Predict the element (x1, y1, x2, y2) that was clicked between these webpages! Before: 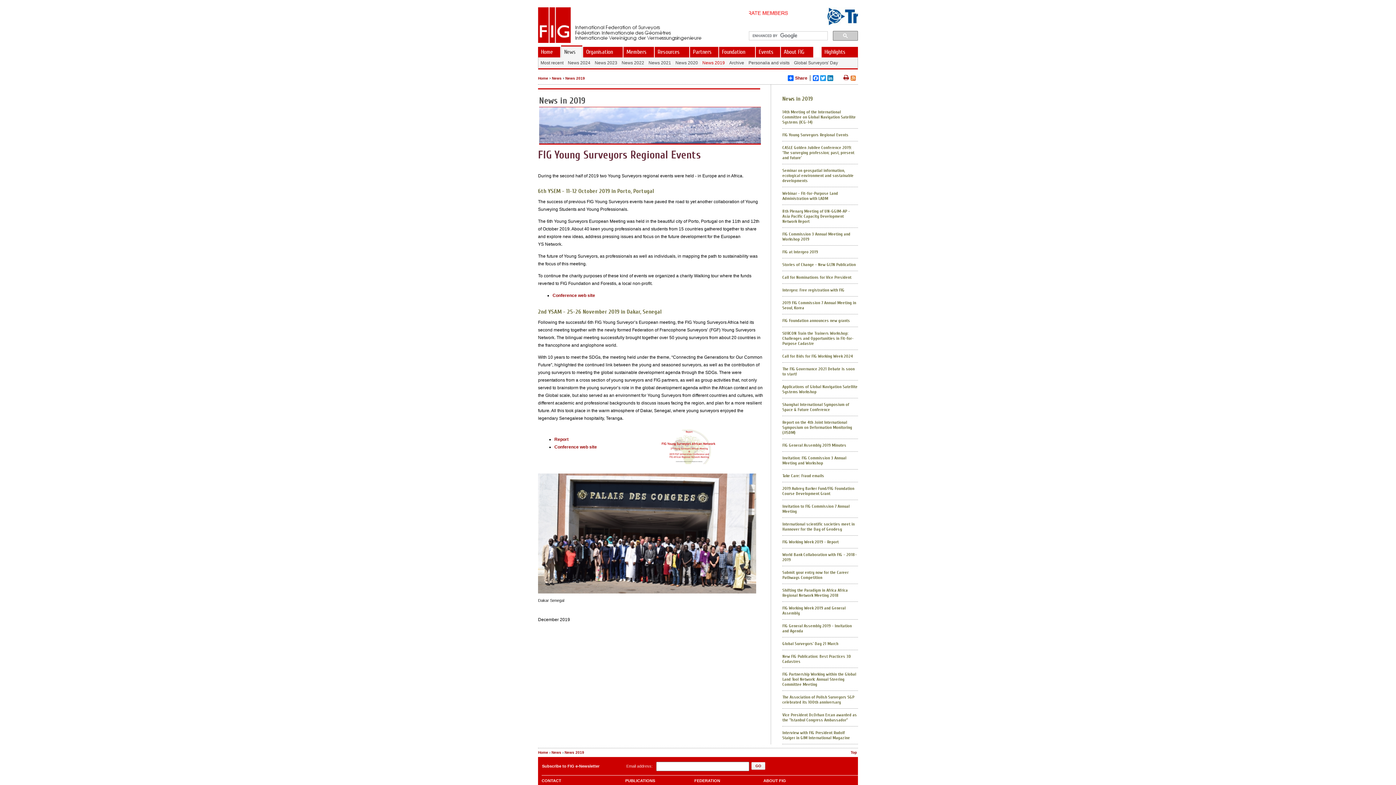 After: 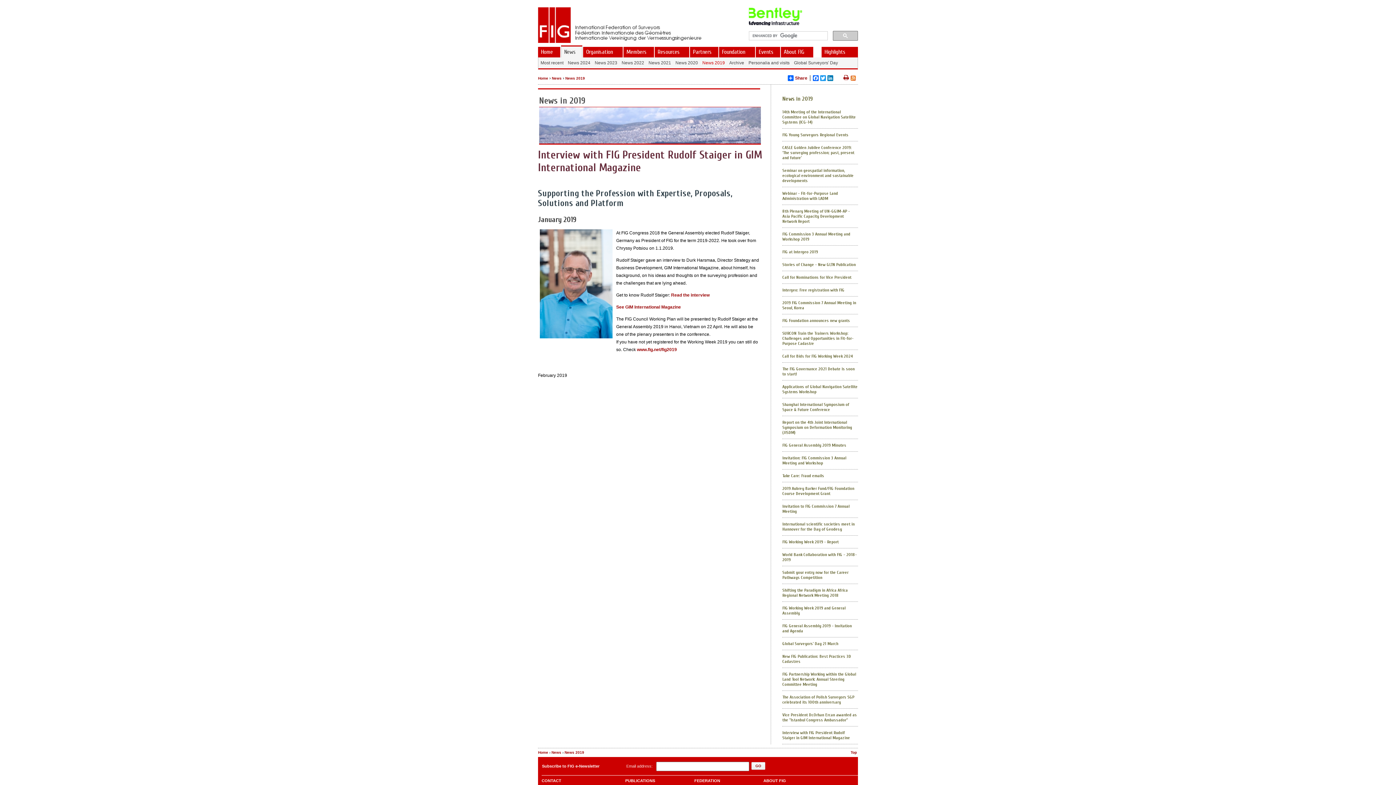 Action: label: Interview with FIG President Rudolf Staiger in GIM International Magazine bbox: (782, 730, 850, 740)